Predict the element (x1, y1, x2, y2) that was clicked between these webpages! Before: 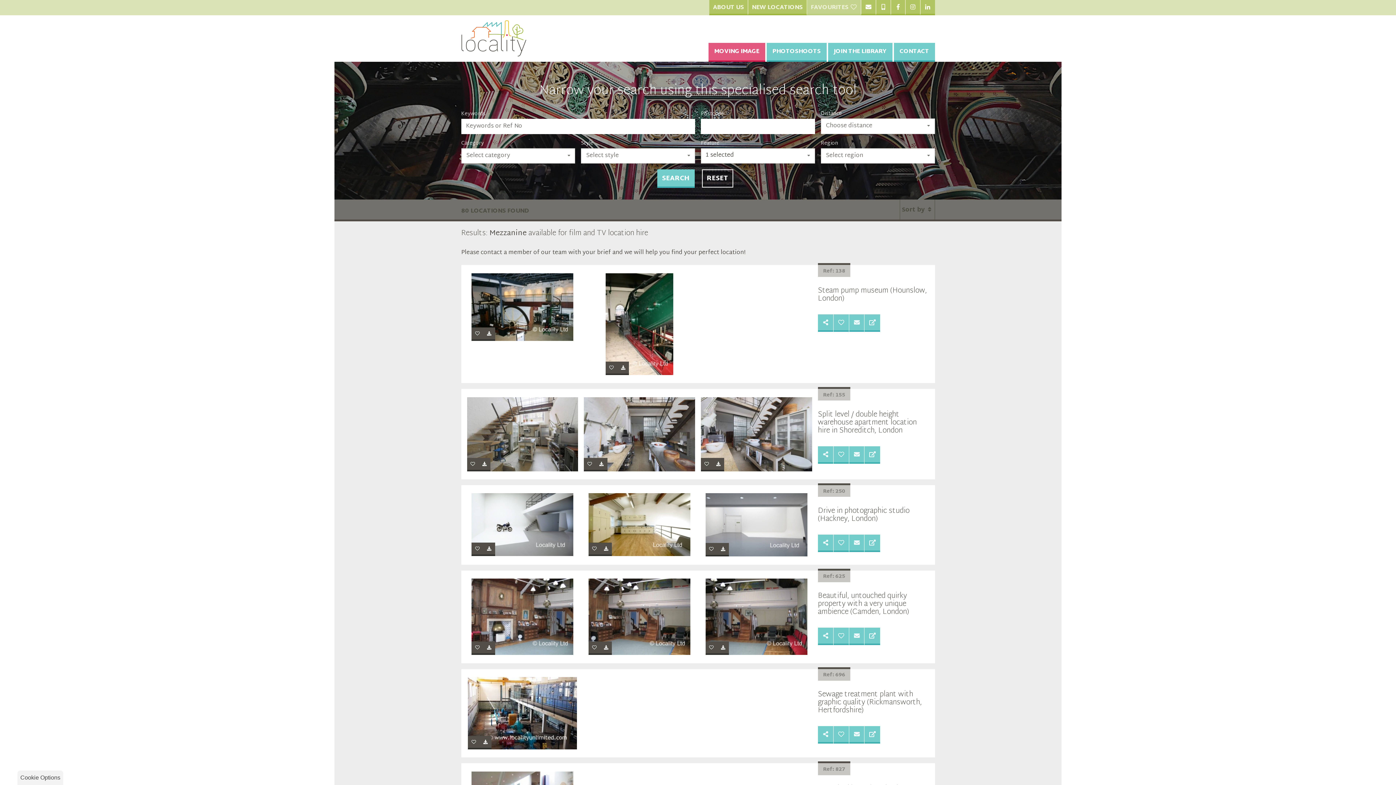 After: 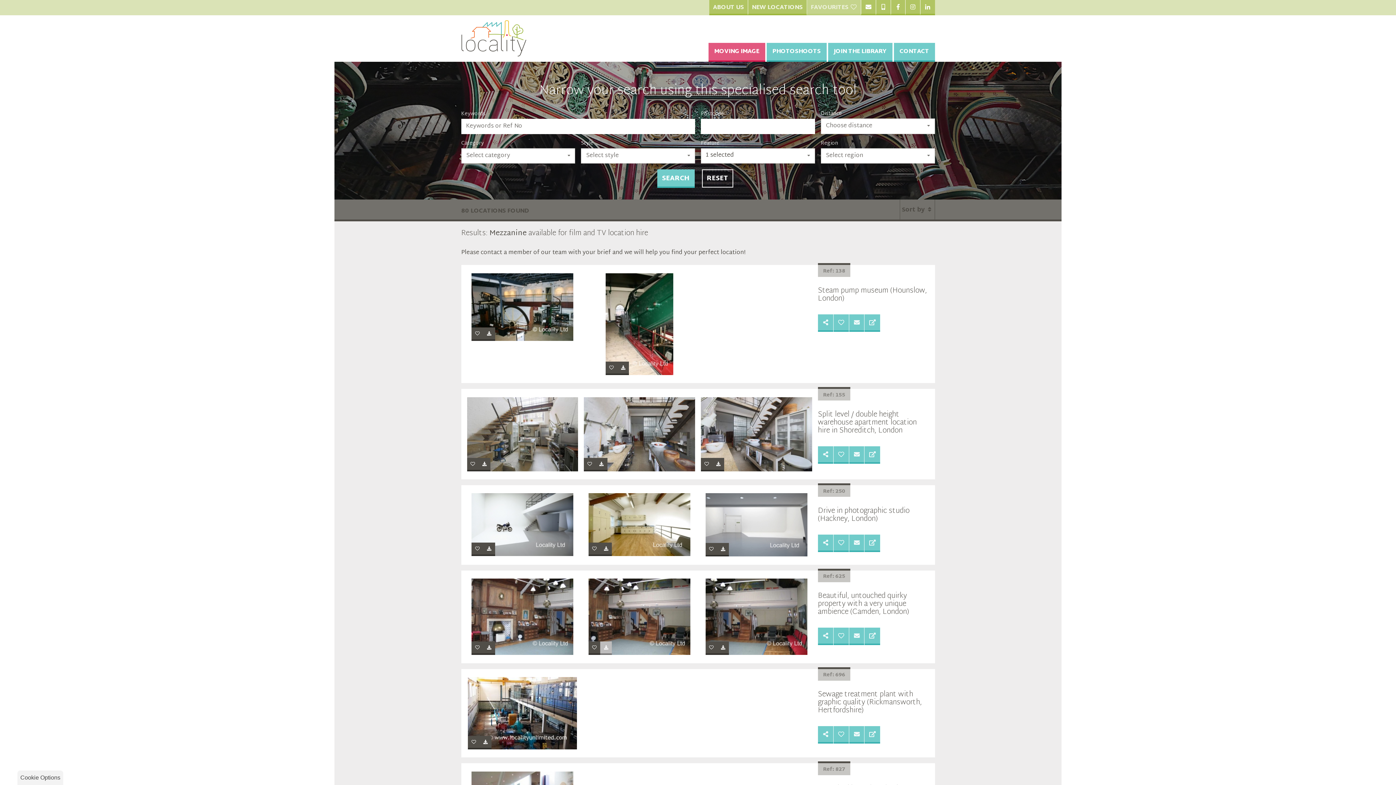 Action: bbox: (600, 641, 612, 655)